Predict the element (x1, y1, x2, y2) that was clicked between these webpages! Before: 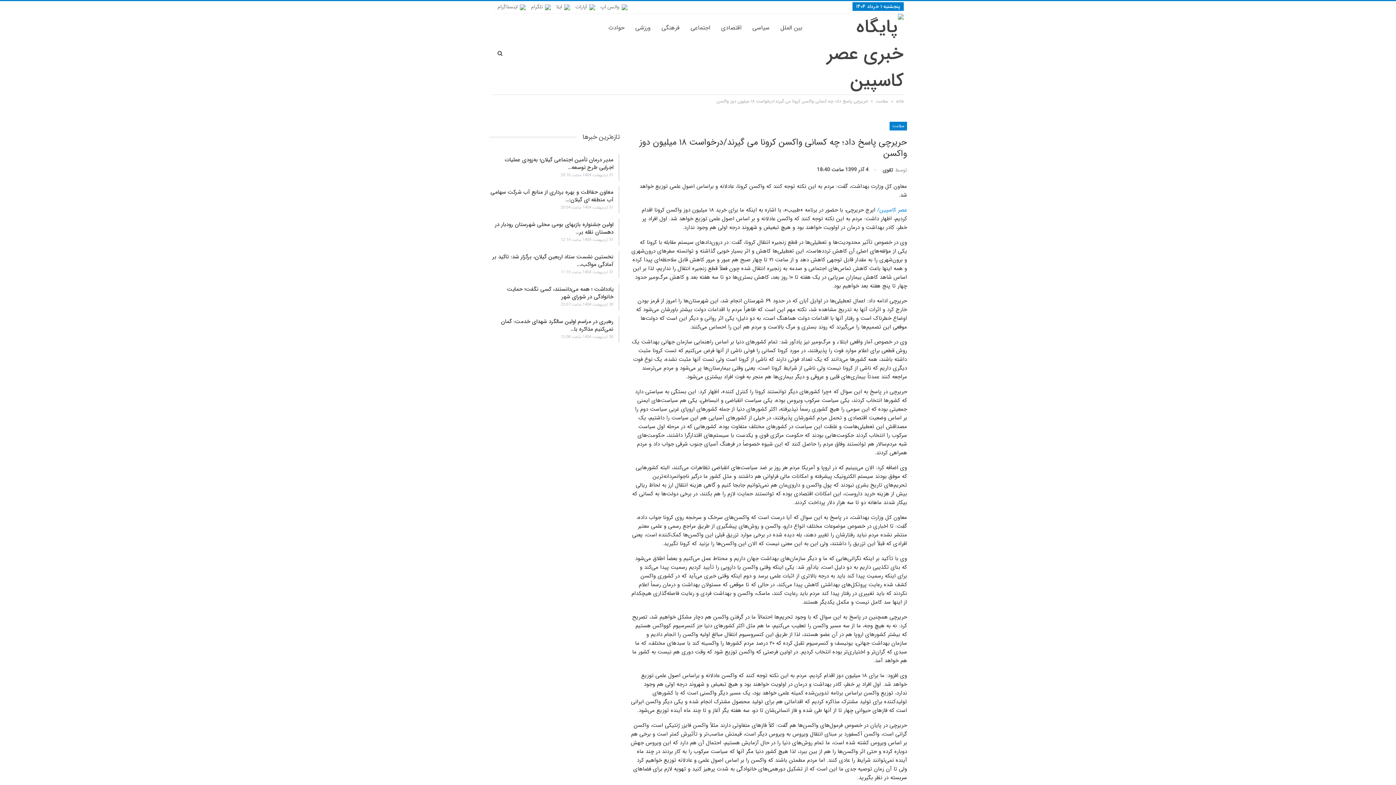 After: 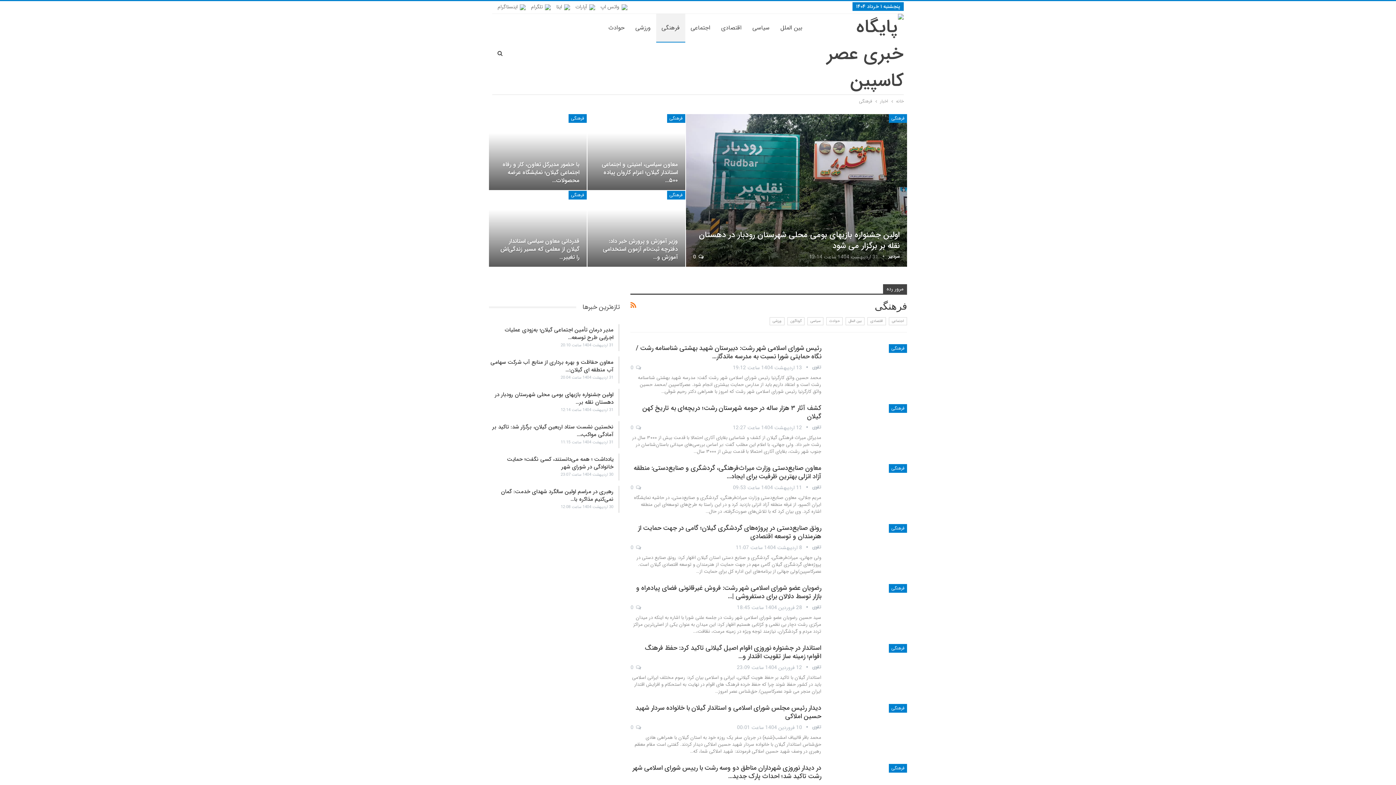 Action: bbox: (656, 13, 685, 42) label: فرهنگی